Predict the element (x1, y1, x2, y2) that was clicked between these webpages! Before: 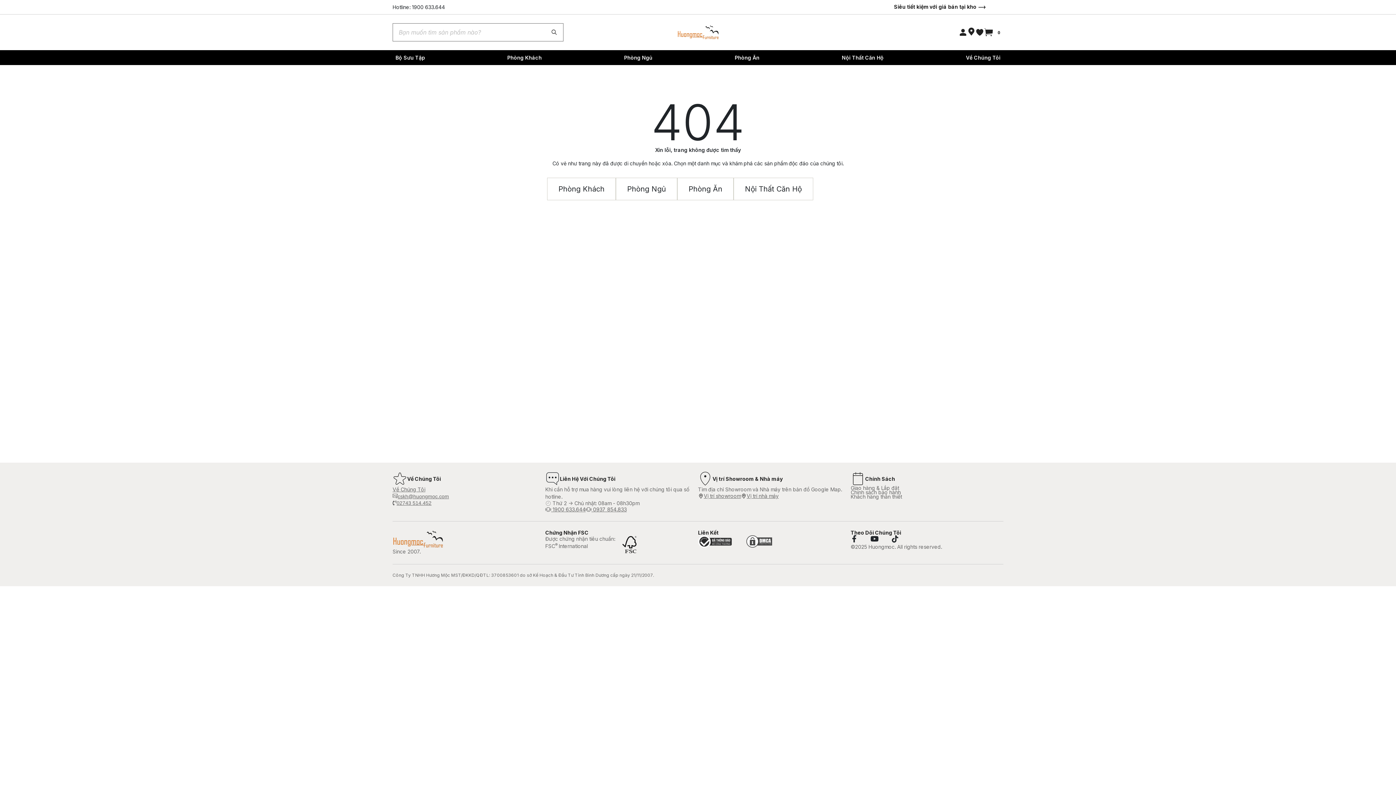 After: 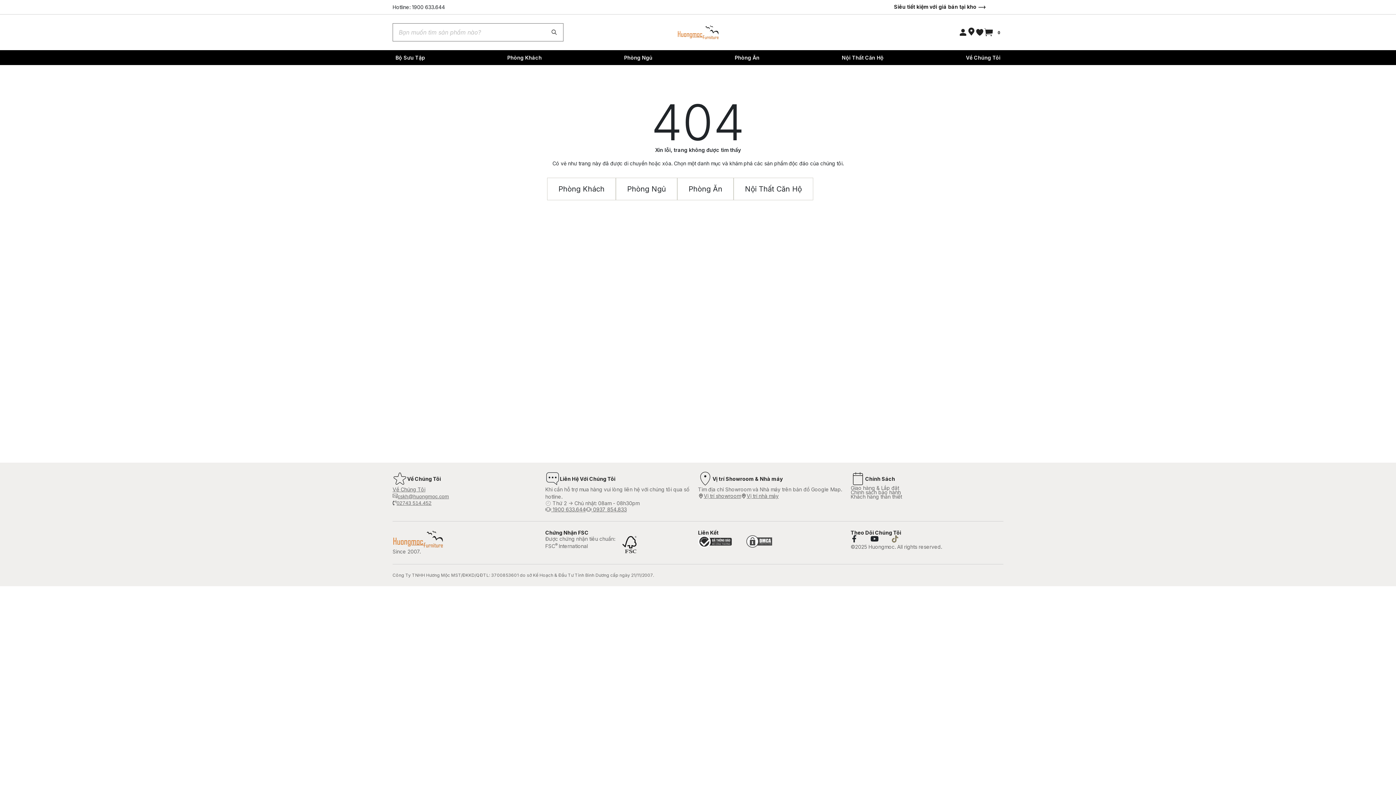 Action: bbox: (891, 535, 898, 542)